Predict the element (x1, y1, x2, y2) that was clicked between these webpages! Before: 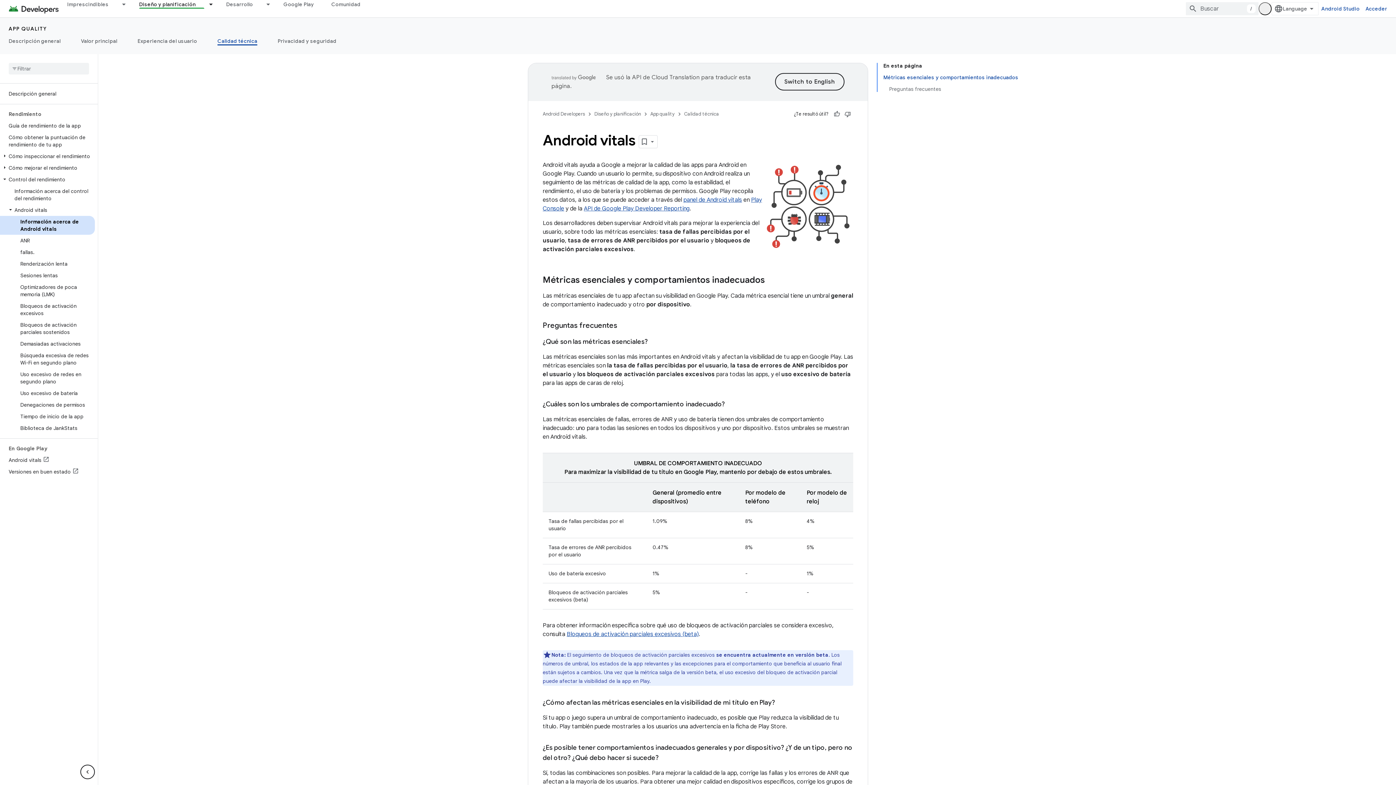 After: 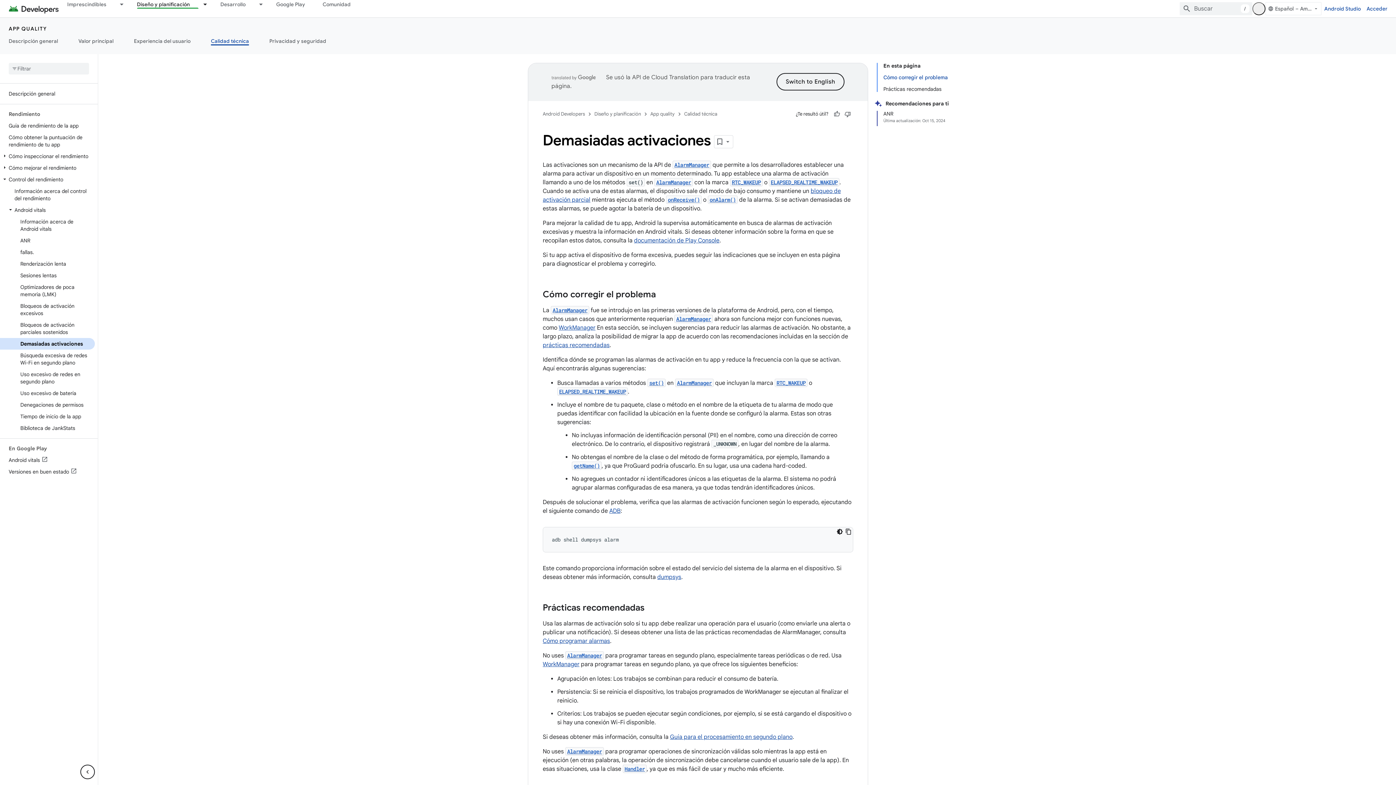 Action: label: Demasiadas activaciones bbox: (0, 338, 94, 349)